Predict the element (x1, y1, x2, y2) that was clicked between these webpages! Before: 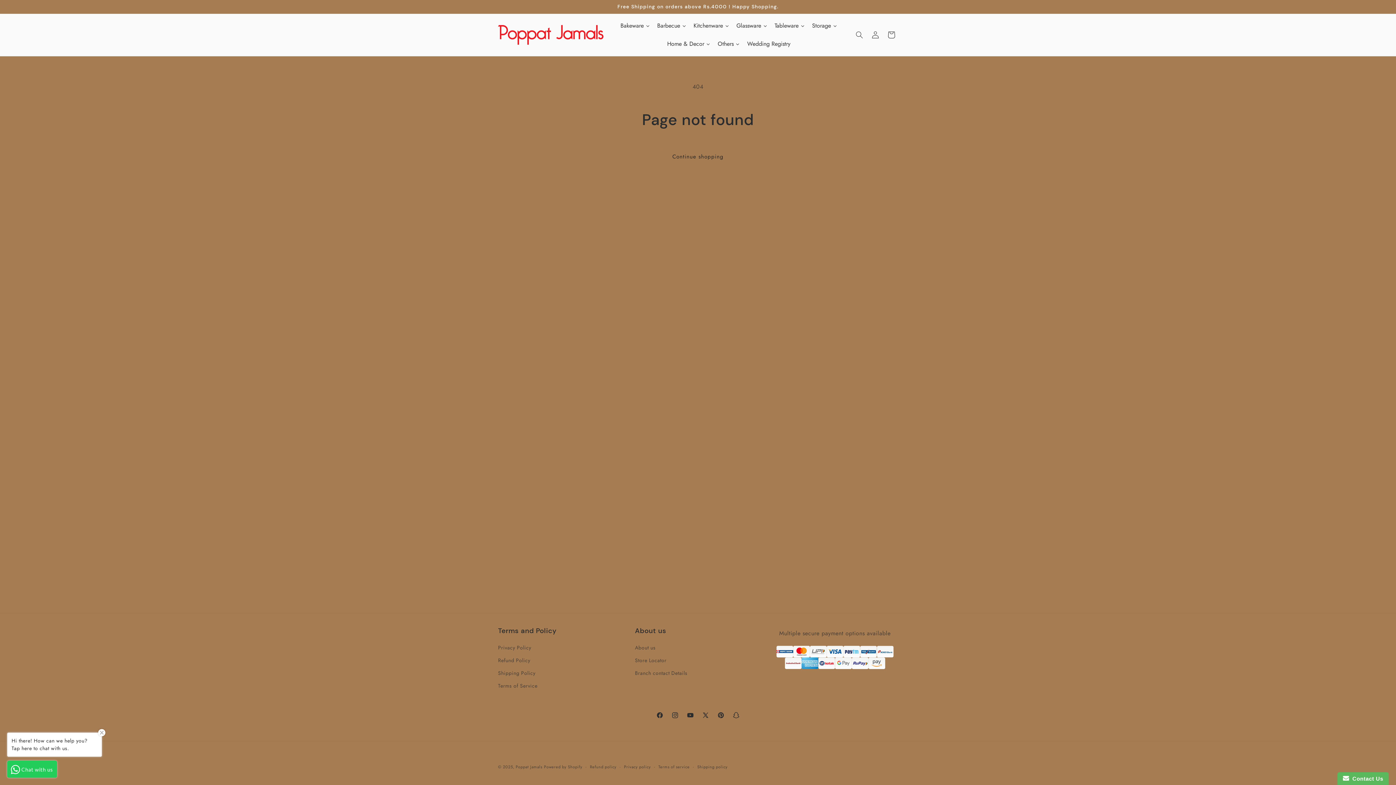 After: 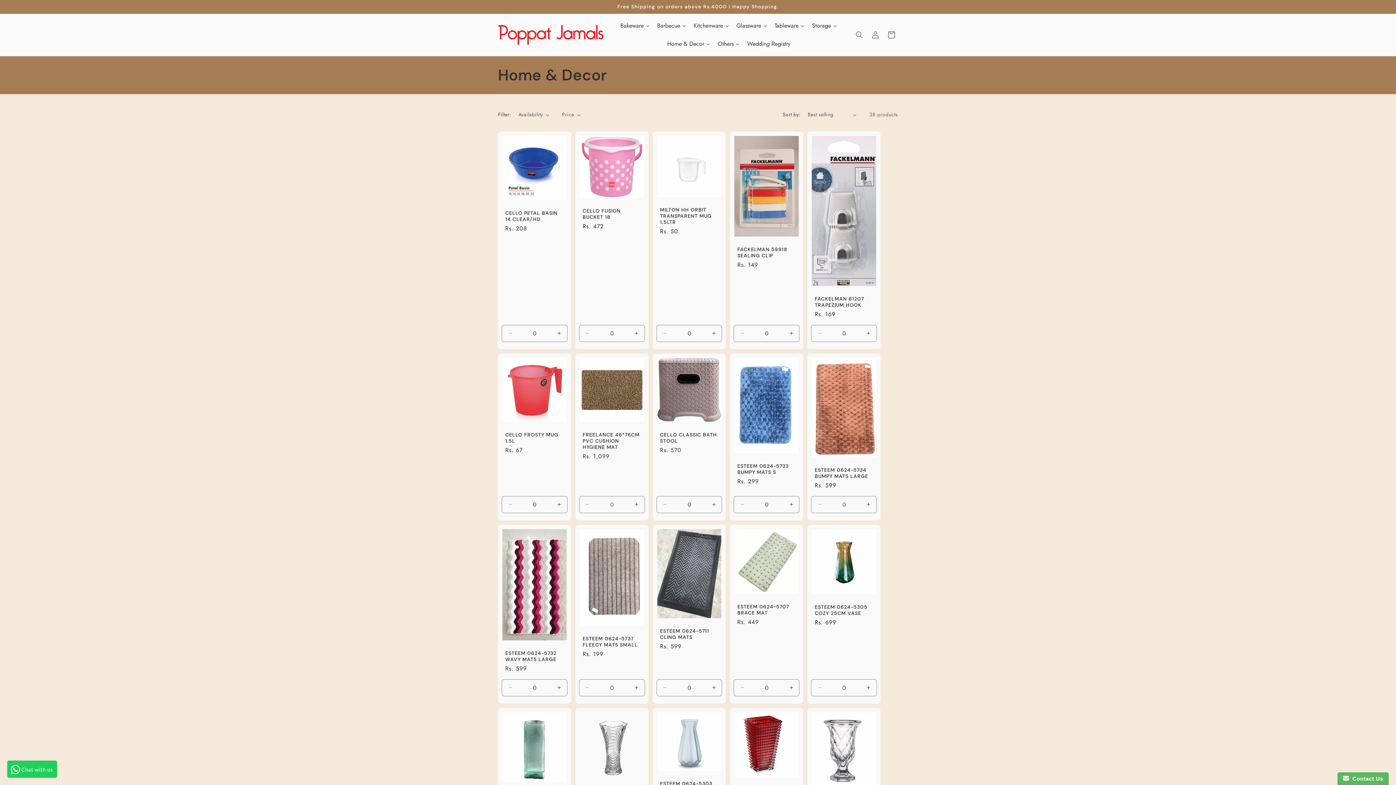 Action: bbox: (663, 34, 714, 53) label: Home & Decor